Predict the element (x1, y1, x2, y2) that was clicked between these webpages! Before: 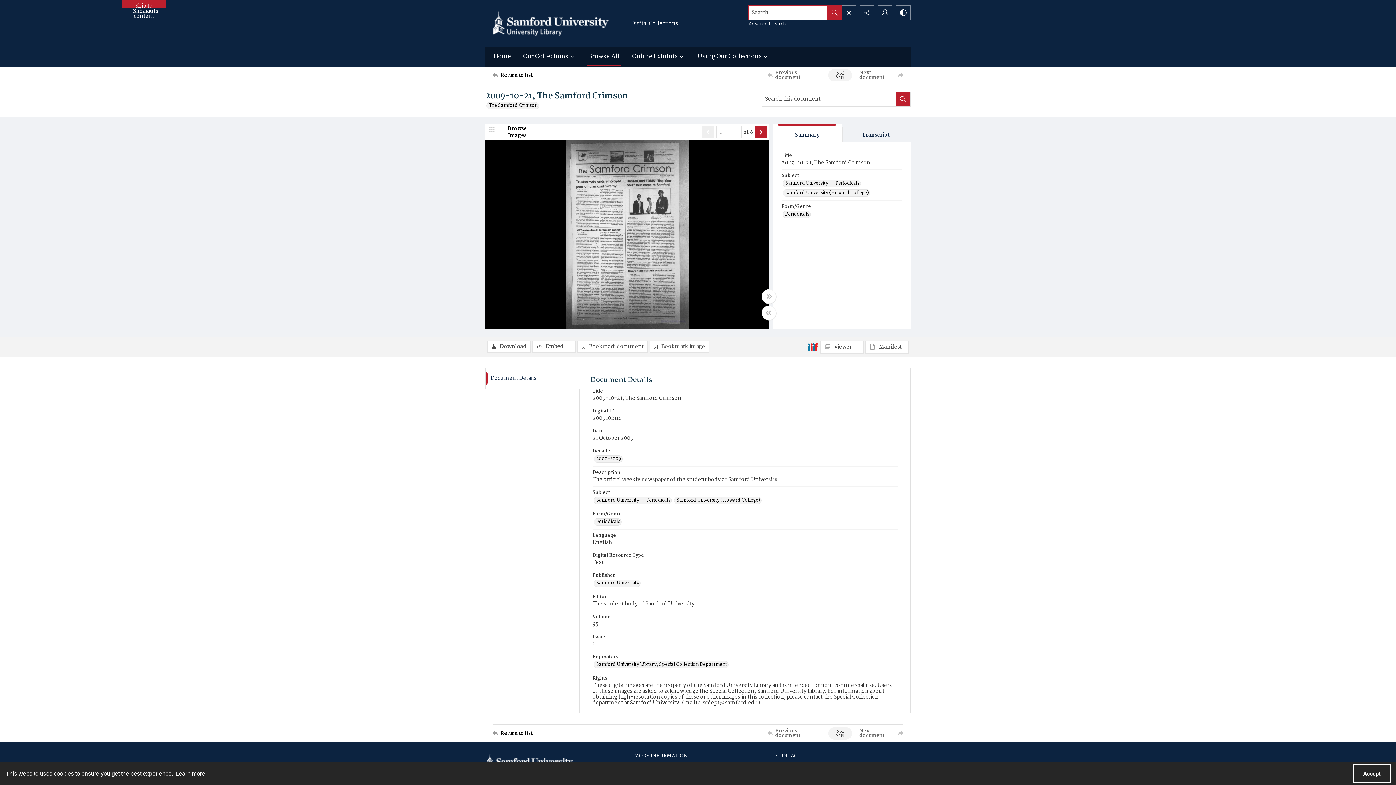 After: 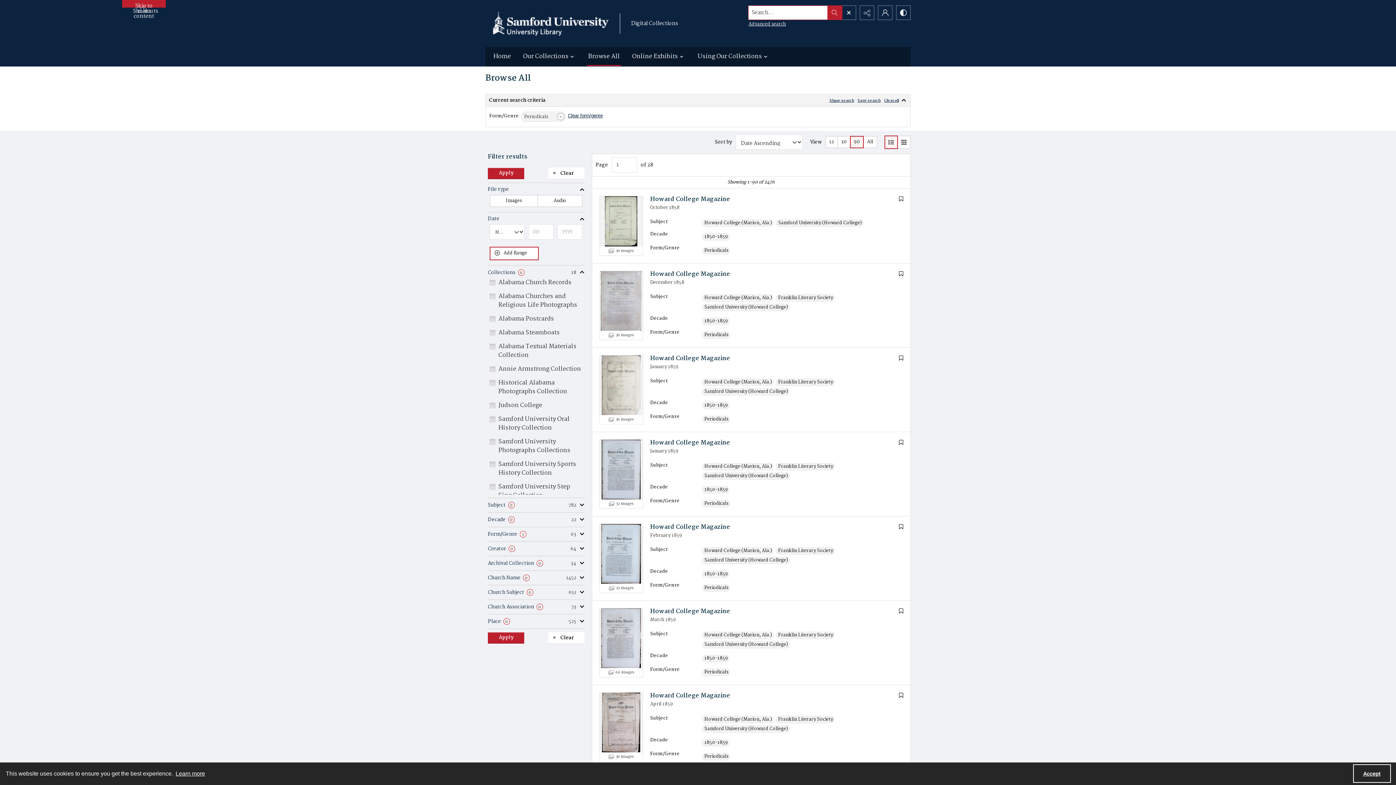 Action: bbox: (782, 210, 810, 218) label: Form/Genre Periodicals